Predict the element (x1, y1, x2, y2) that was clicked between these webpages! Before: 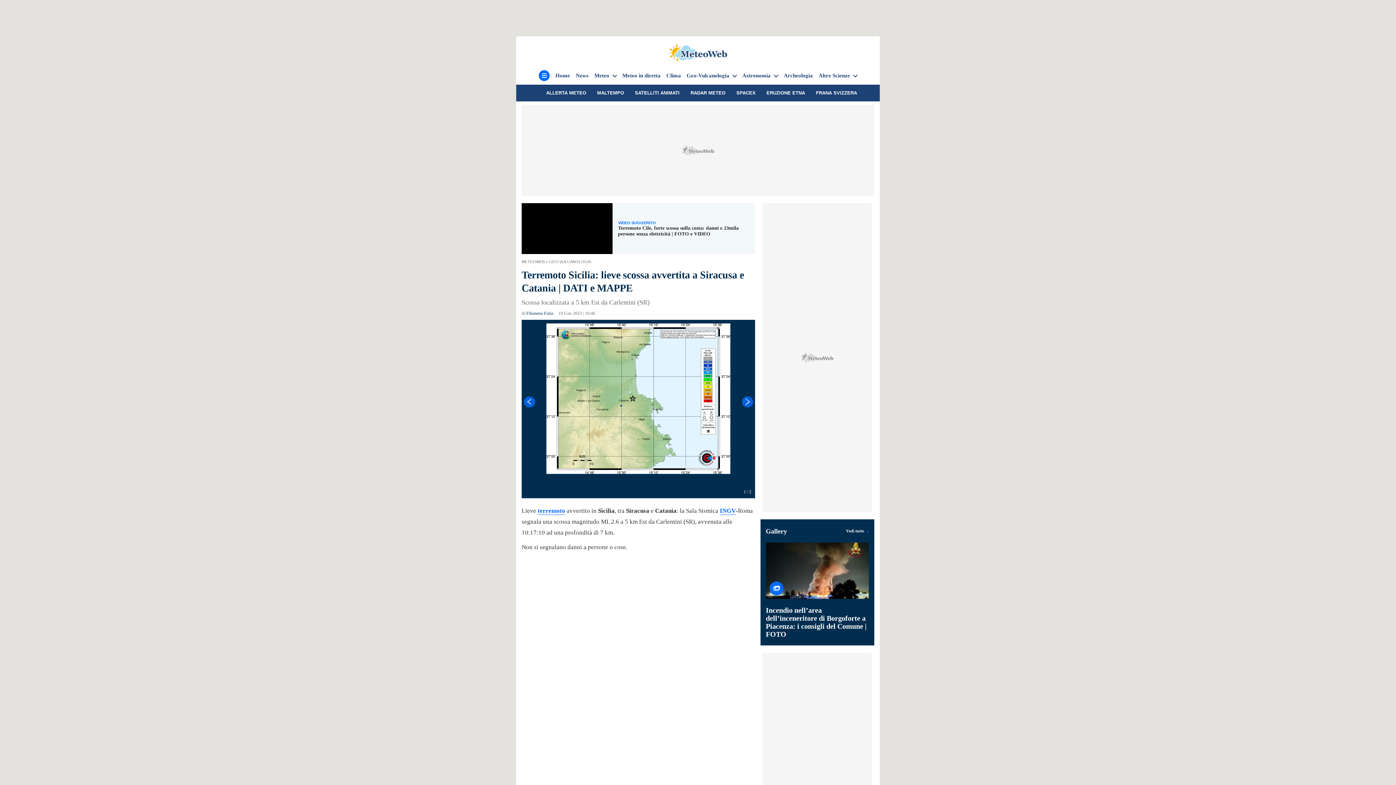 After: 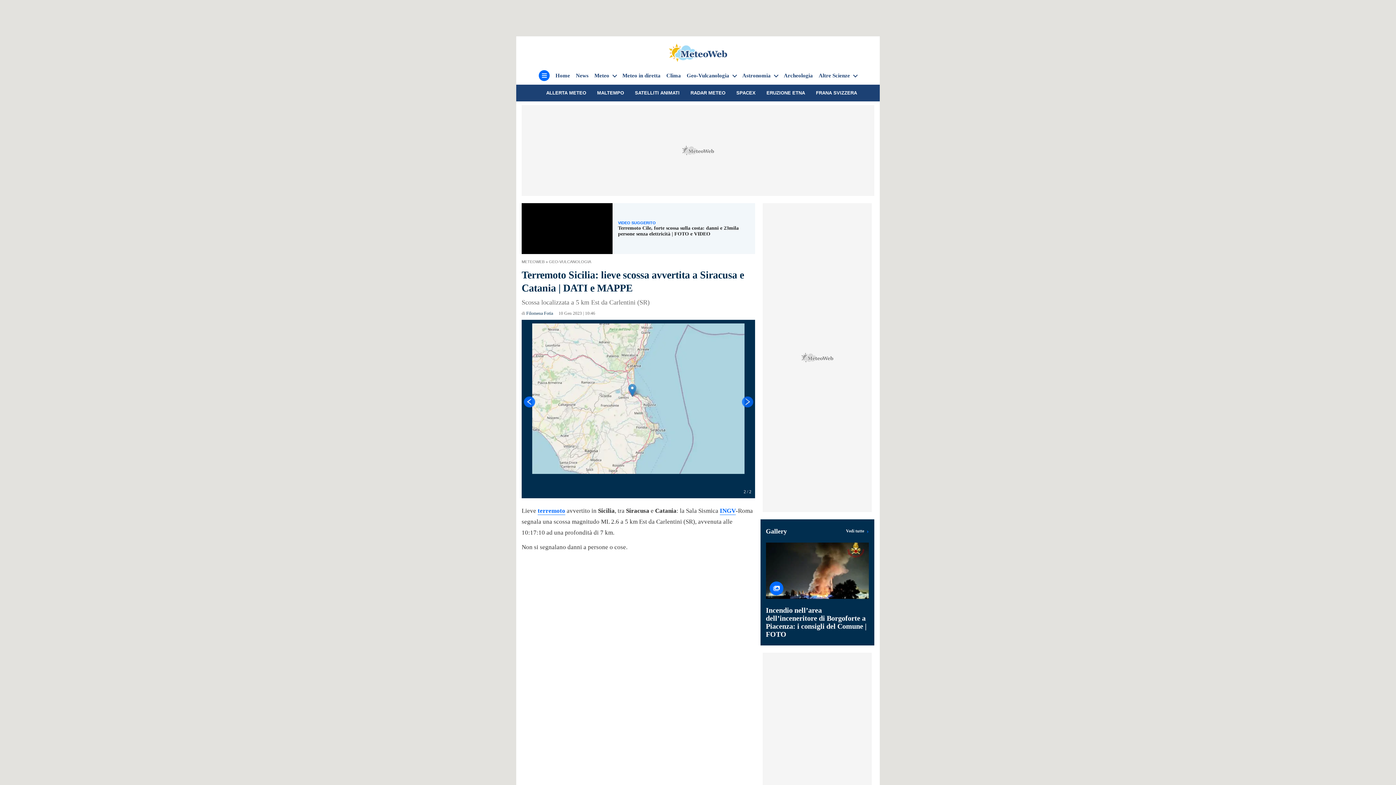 Action: label: Previous bbox: (521, 383, 536, 420)